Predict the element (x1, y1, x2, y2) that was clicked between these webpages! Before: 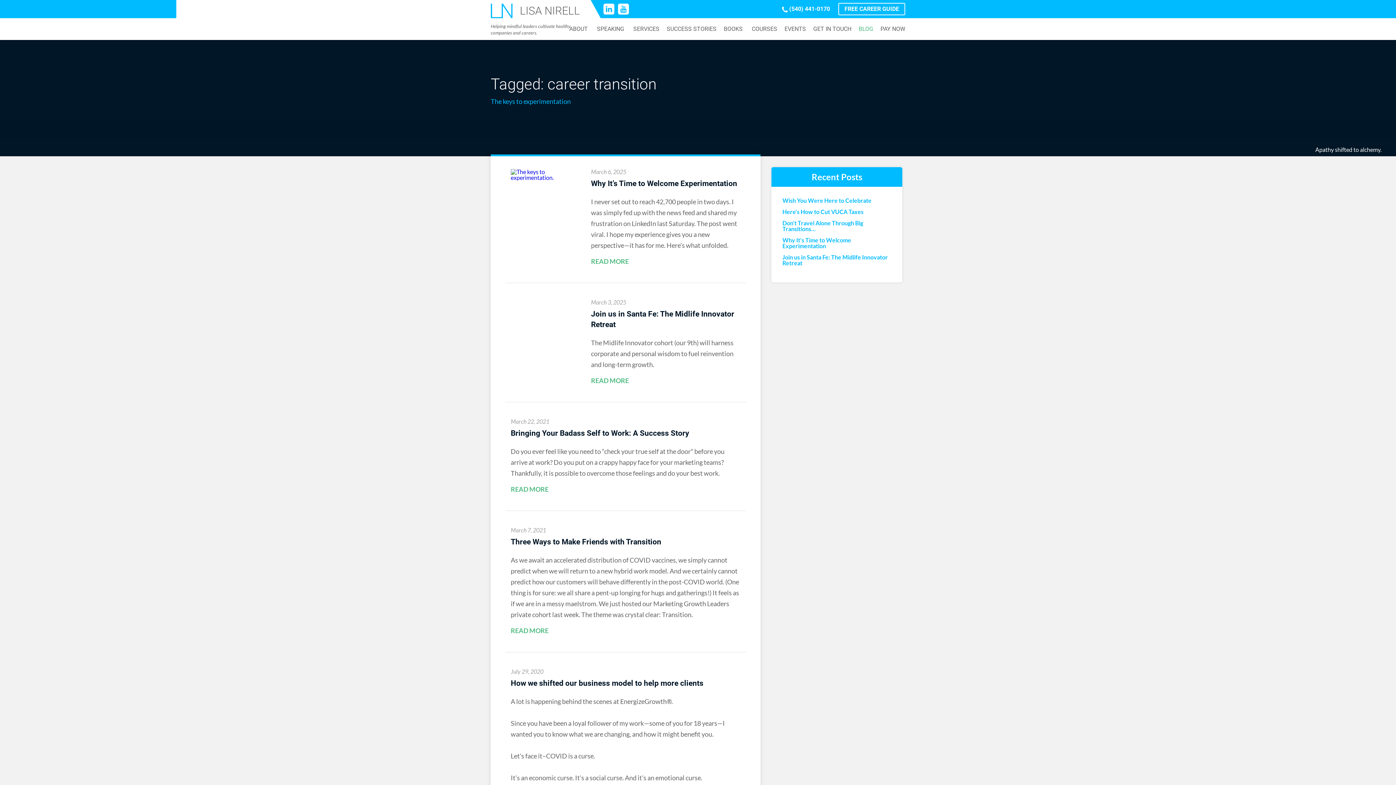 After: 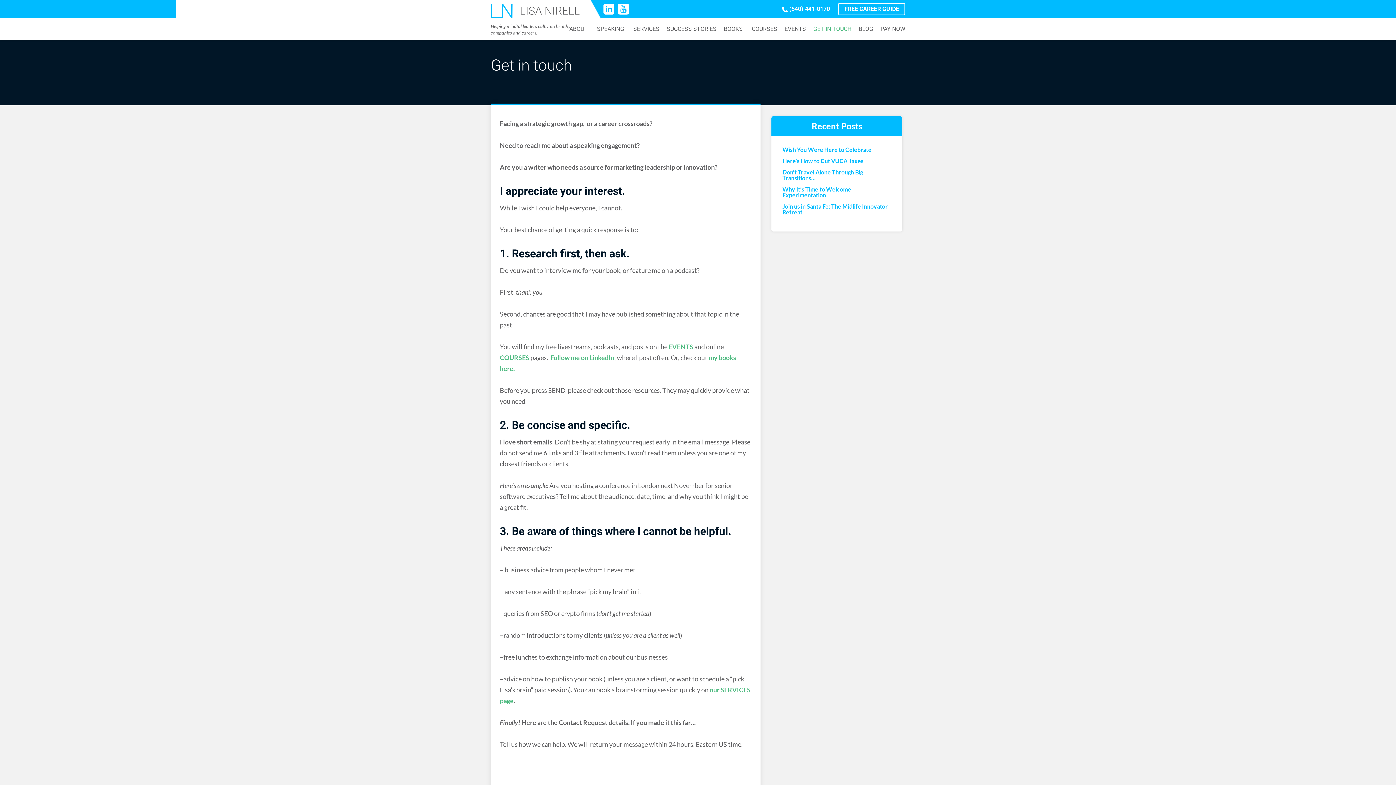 Action: label: GET IN TOUCH bbox: (813, 18, 851, 40)